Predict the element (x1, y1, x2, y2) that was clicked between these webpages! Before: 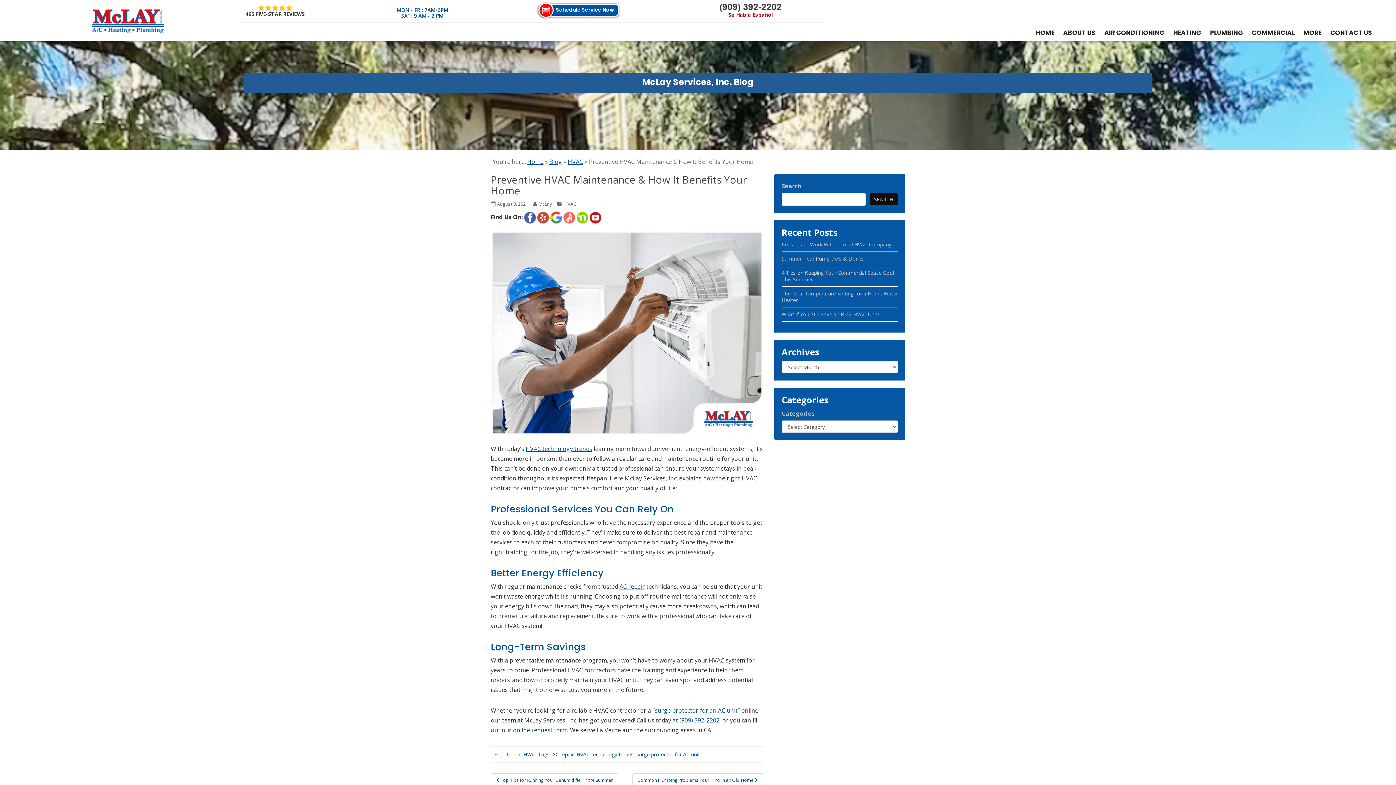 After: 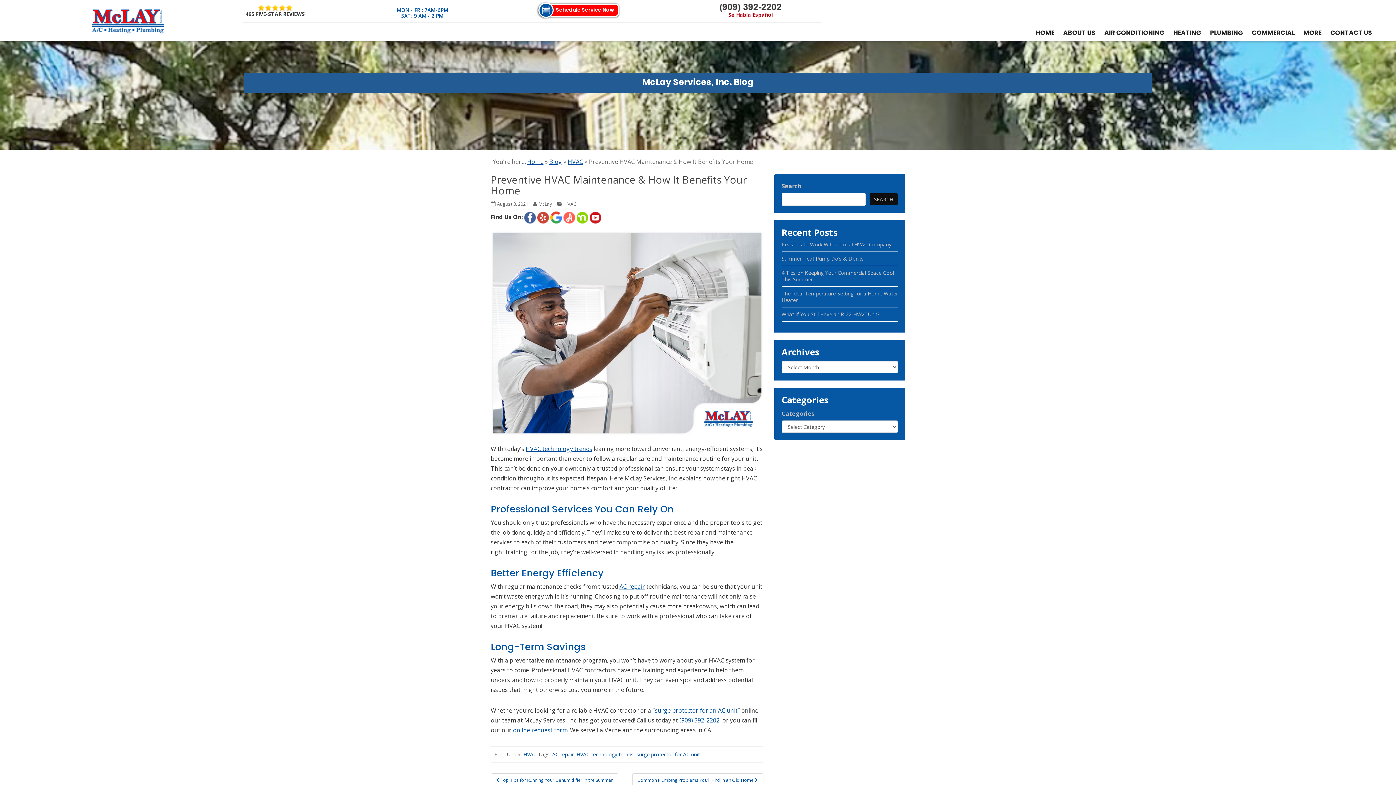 Action: label: Schedule Service Now bbox: (547, 3, 618, 16)